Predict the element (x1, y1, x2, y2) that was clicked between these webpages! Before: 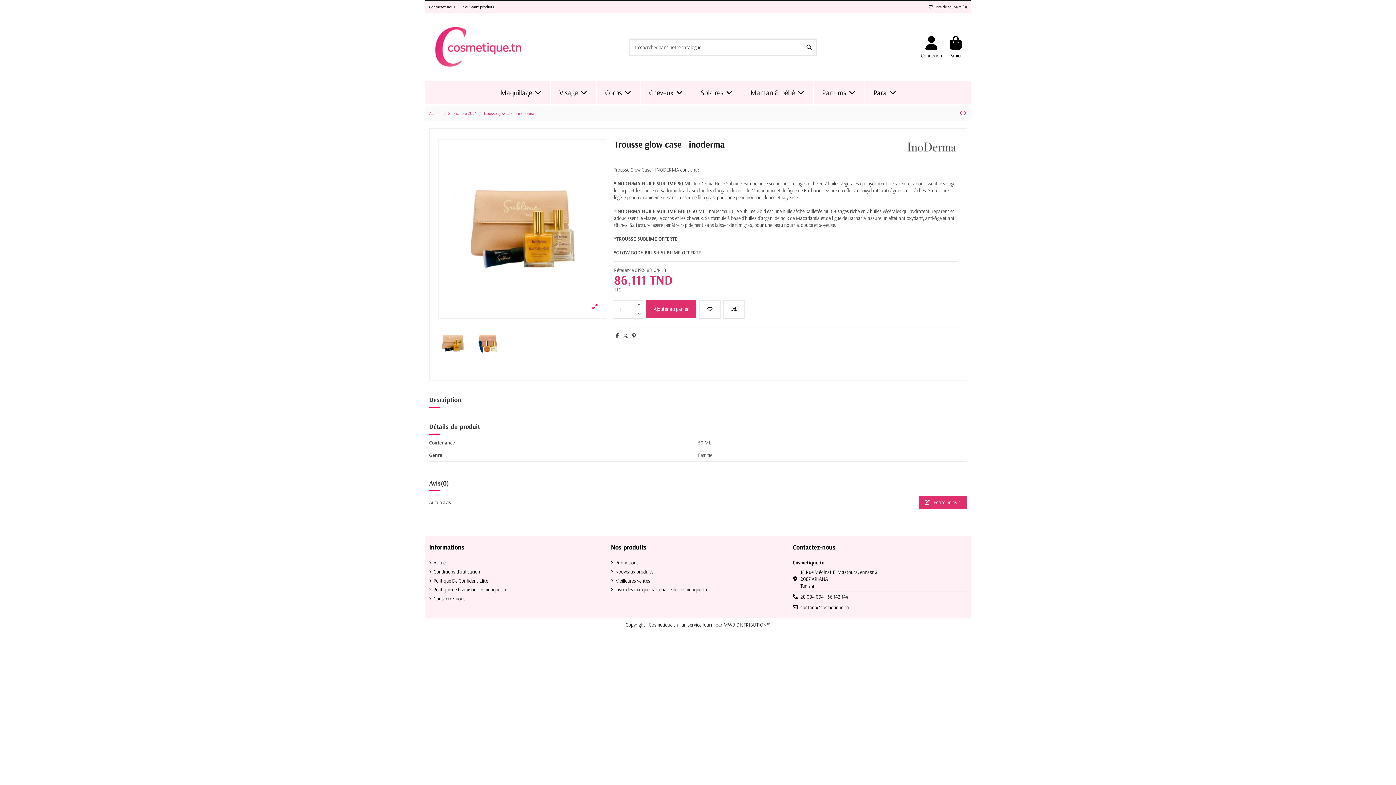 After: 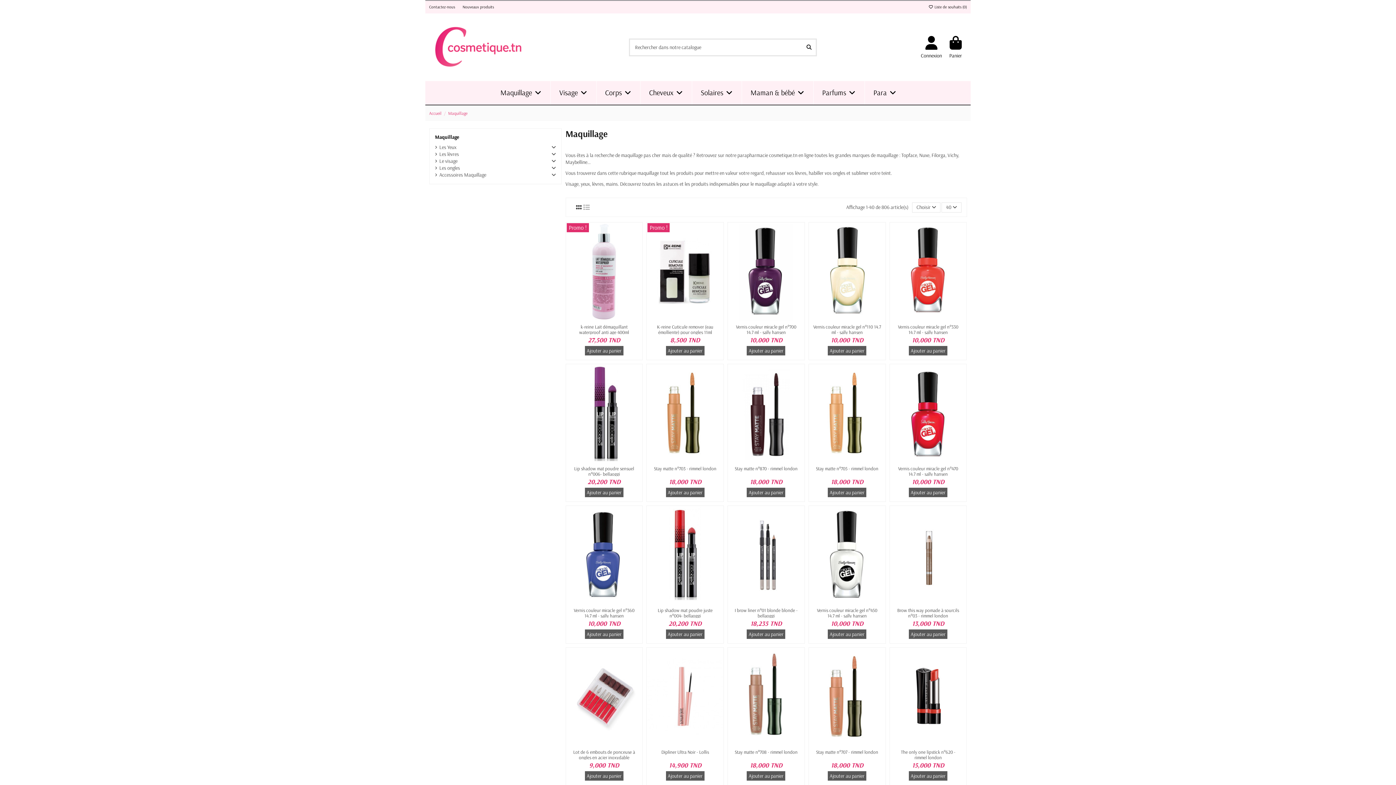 Action: label: Maquillage  bbox: (491, 81, 550, 104)